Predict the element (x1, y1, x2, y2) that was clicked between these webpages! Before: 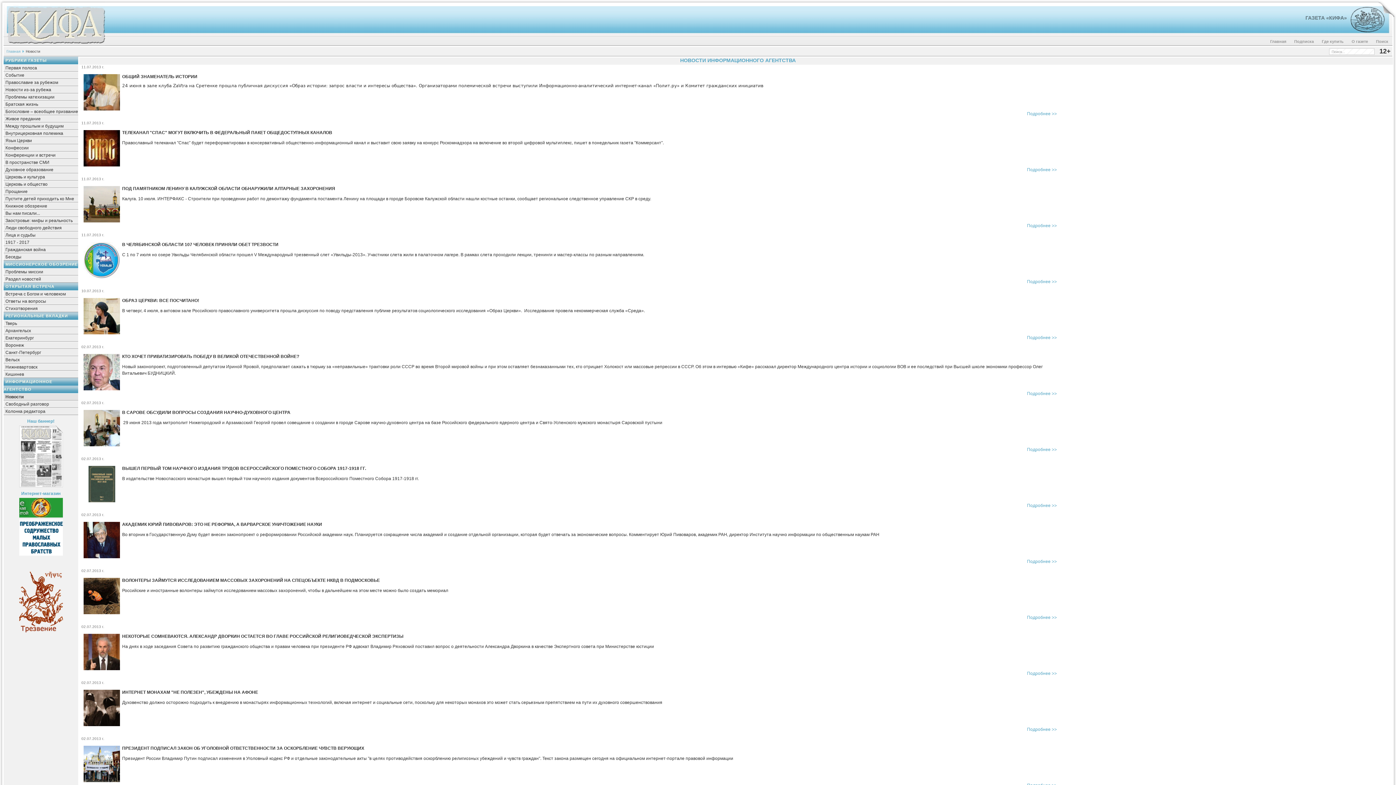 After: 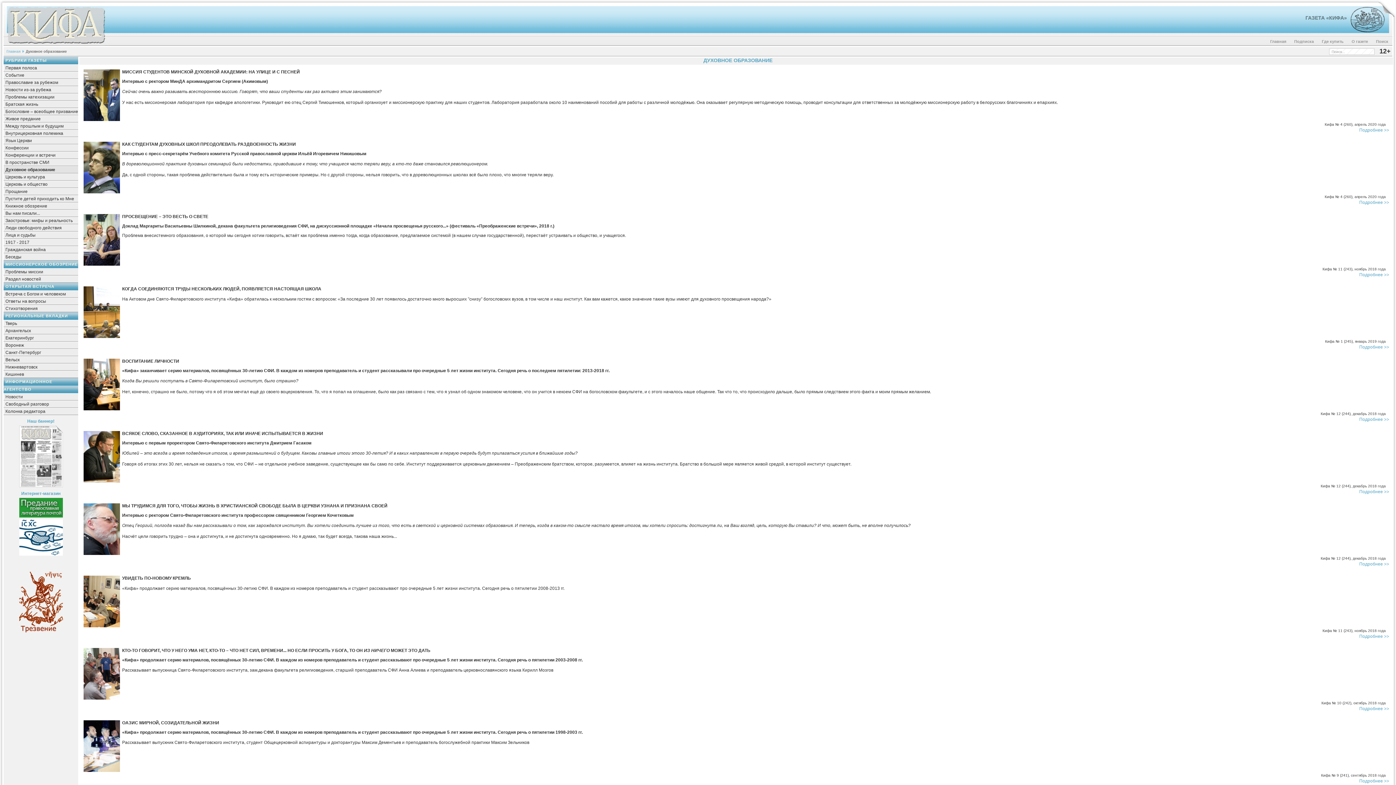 Action: label: Духовное образование bbox: (3, 166, 78, 173)